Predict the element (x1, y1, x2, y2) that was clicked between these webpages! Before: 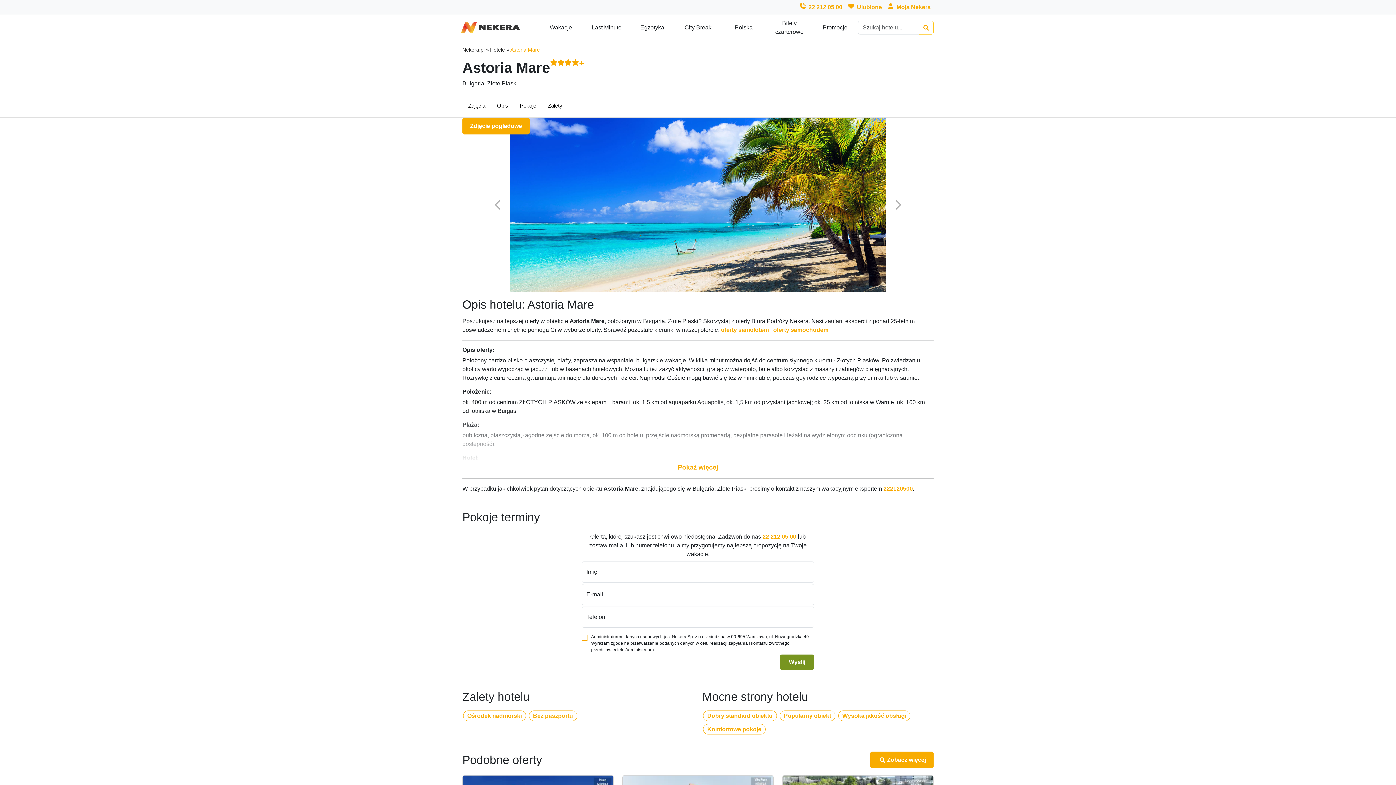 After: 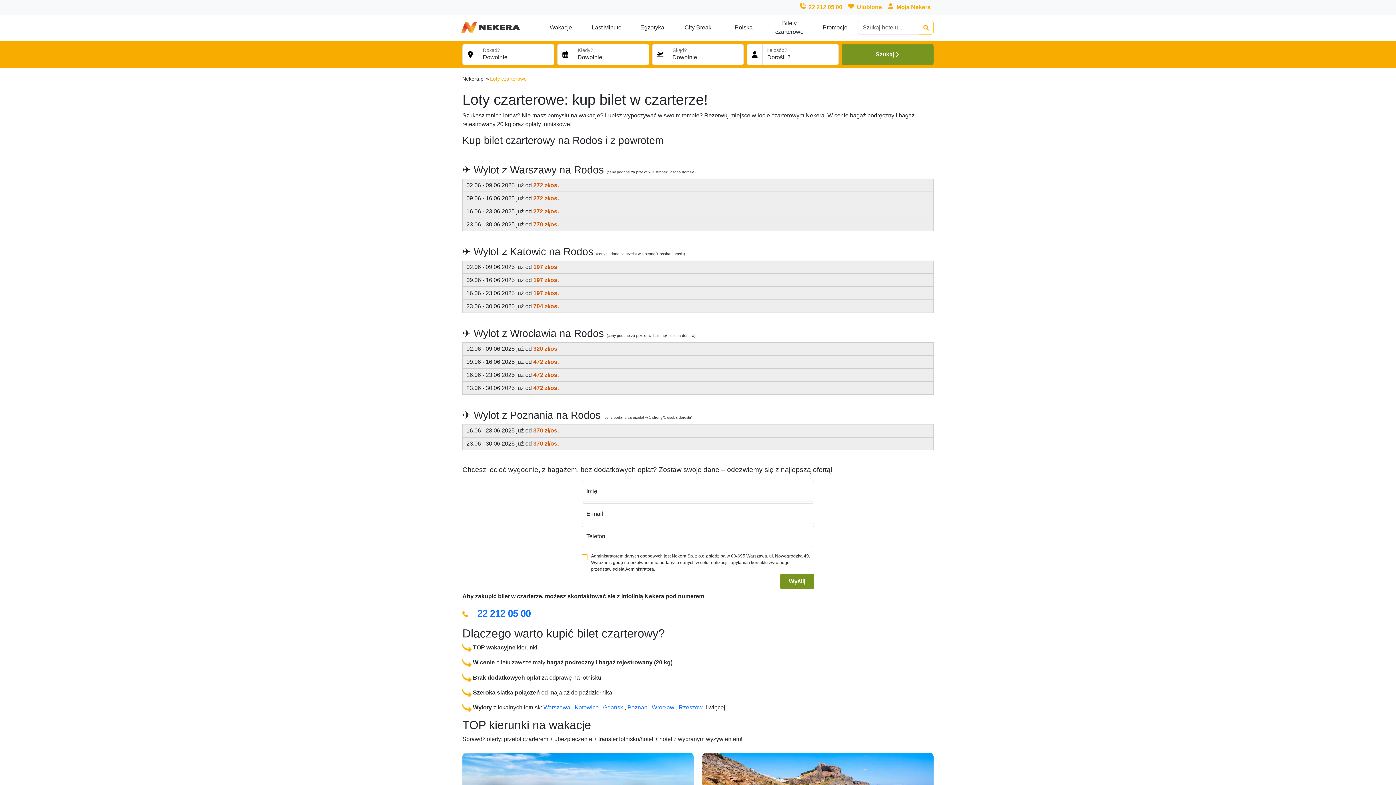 Action: bbox: (766, 16, 812, 39) label: Bilety czarterowe